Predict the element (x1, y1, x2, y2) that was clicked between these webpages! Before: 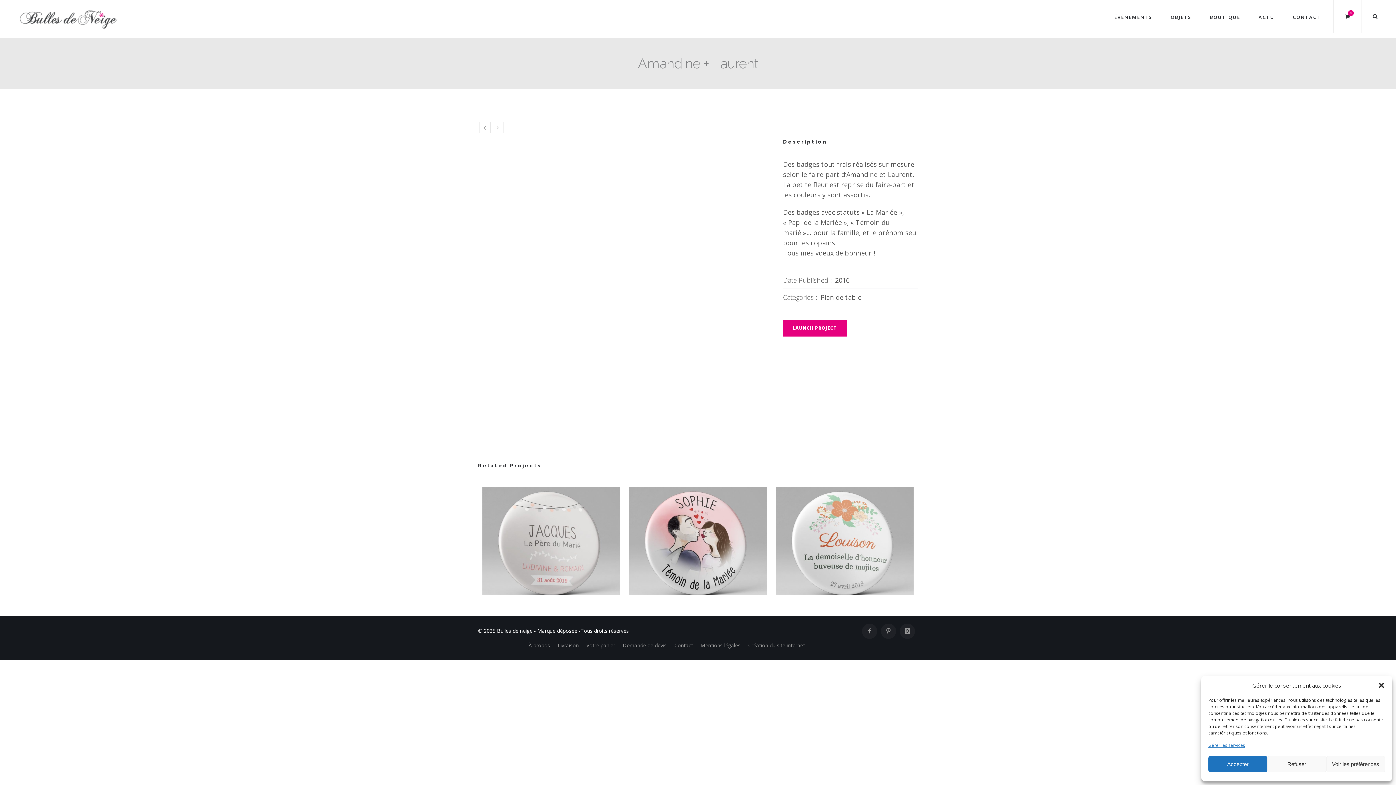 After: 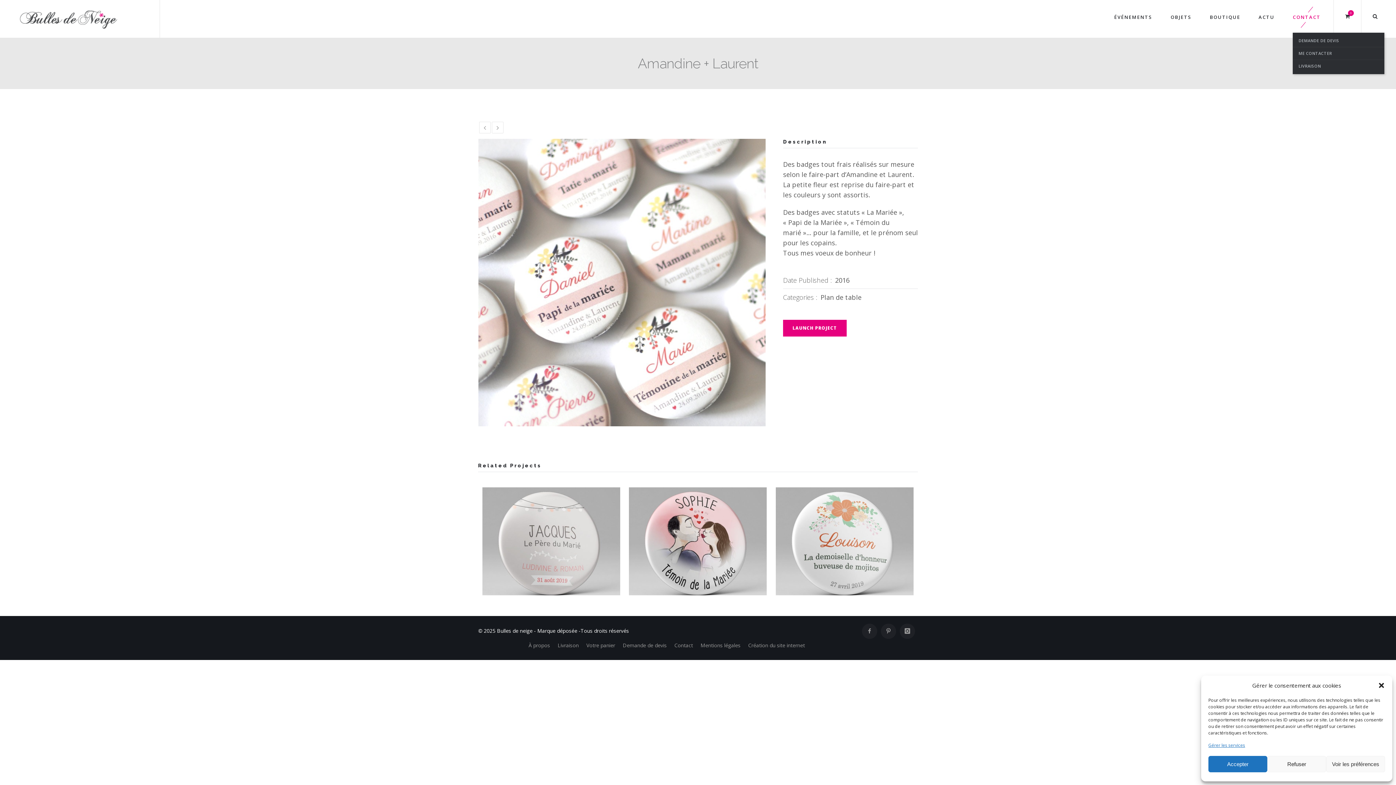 Action: bbox: (1293, 0, 1321, 34) label: CONTACT